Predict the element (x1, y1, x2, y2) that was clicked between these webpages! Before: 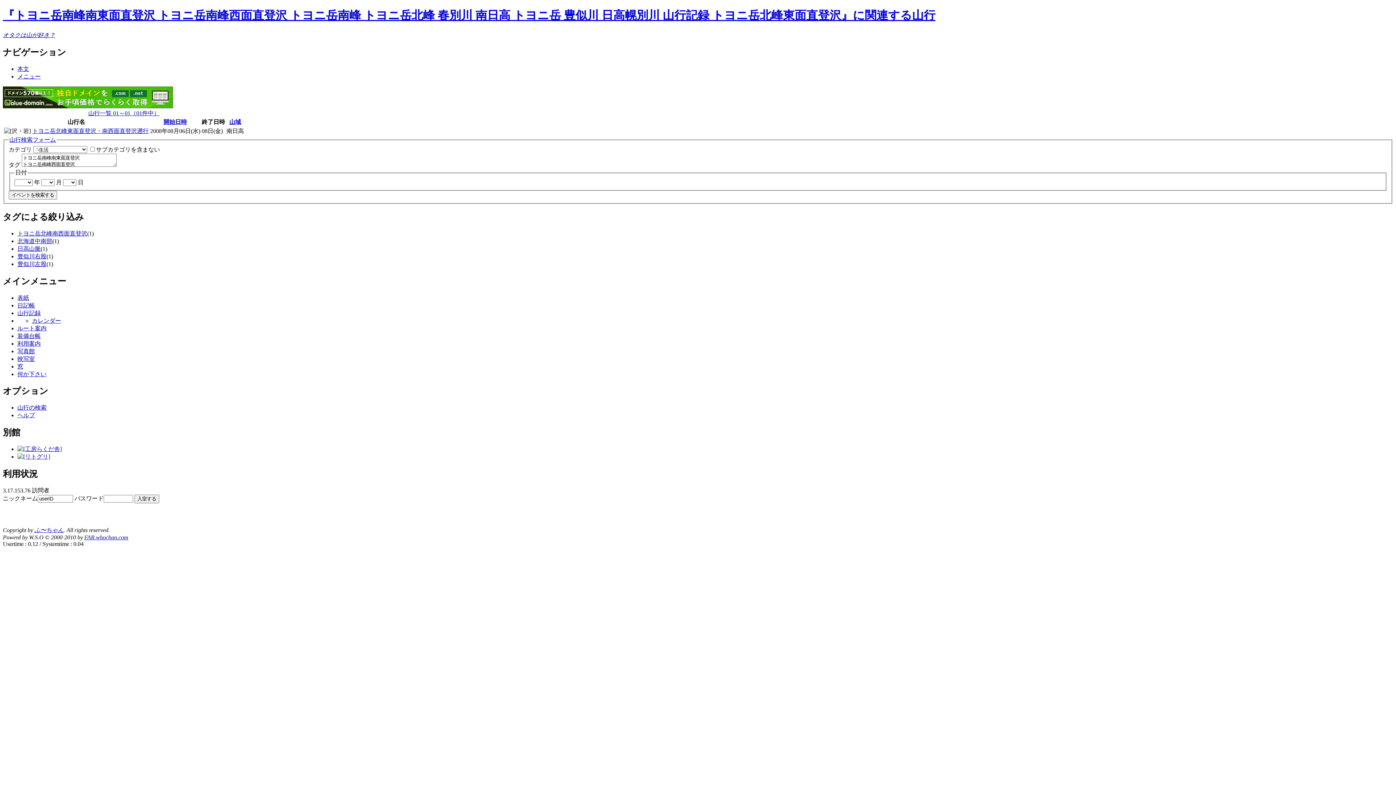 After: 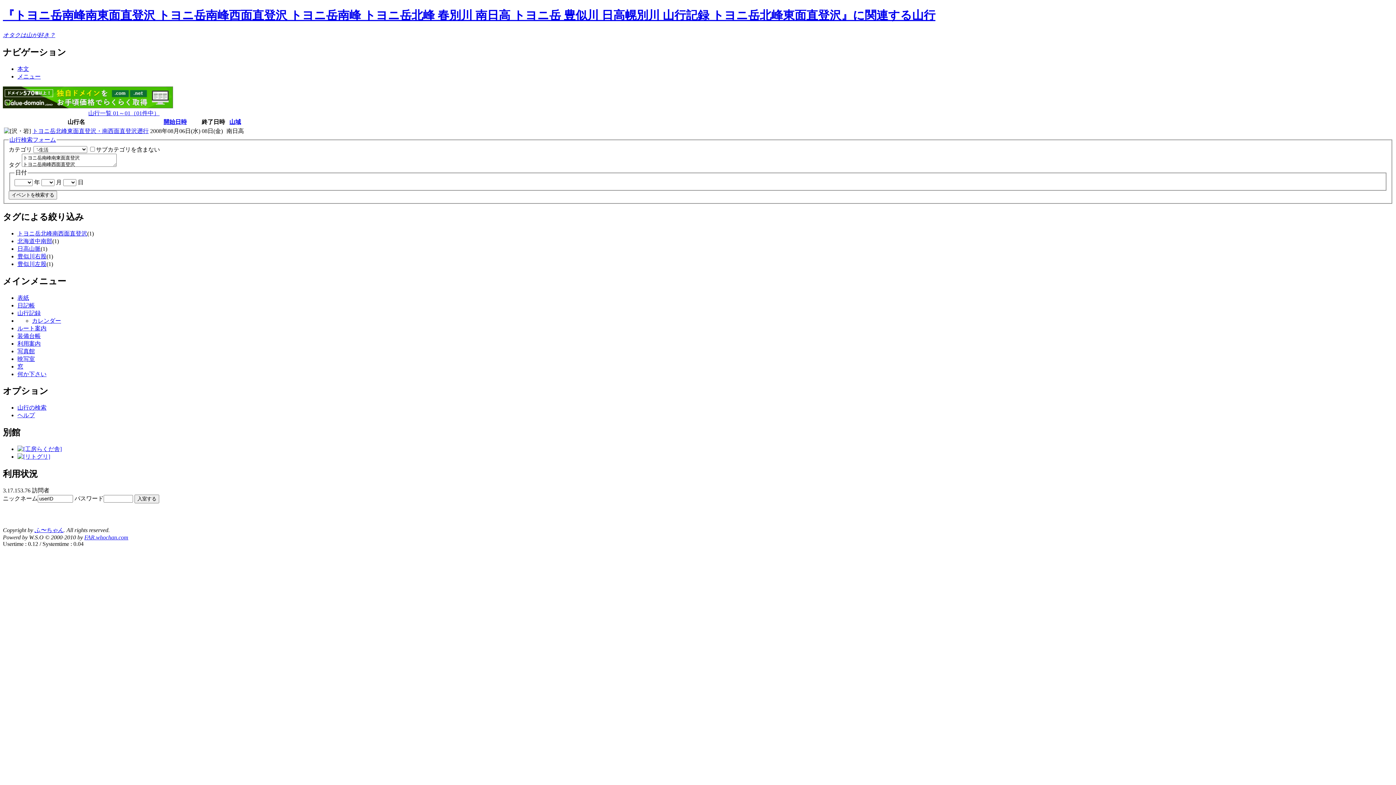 Action: bbox: (17, 73, 40, 79) label: メニュー